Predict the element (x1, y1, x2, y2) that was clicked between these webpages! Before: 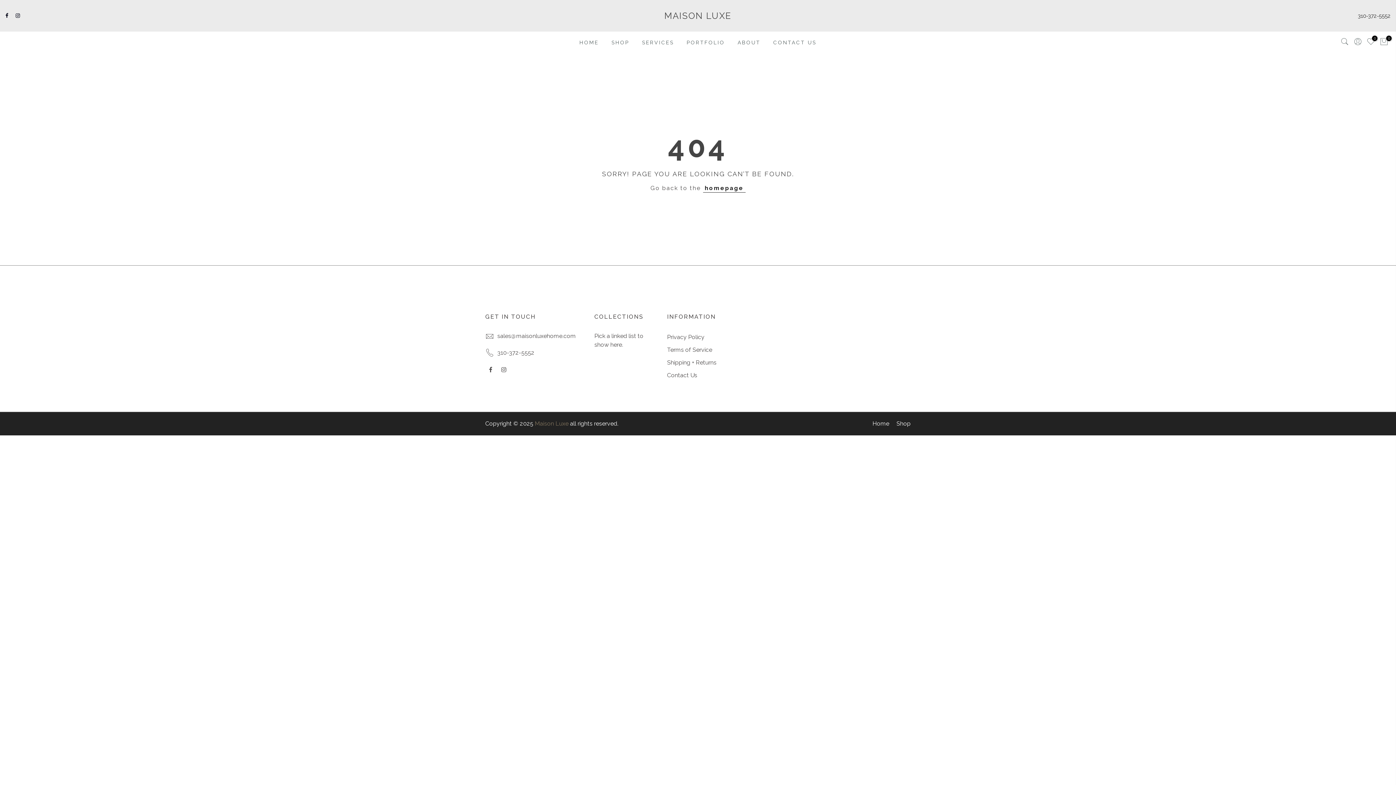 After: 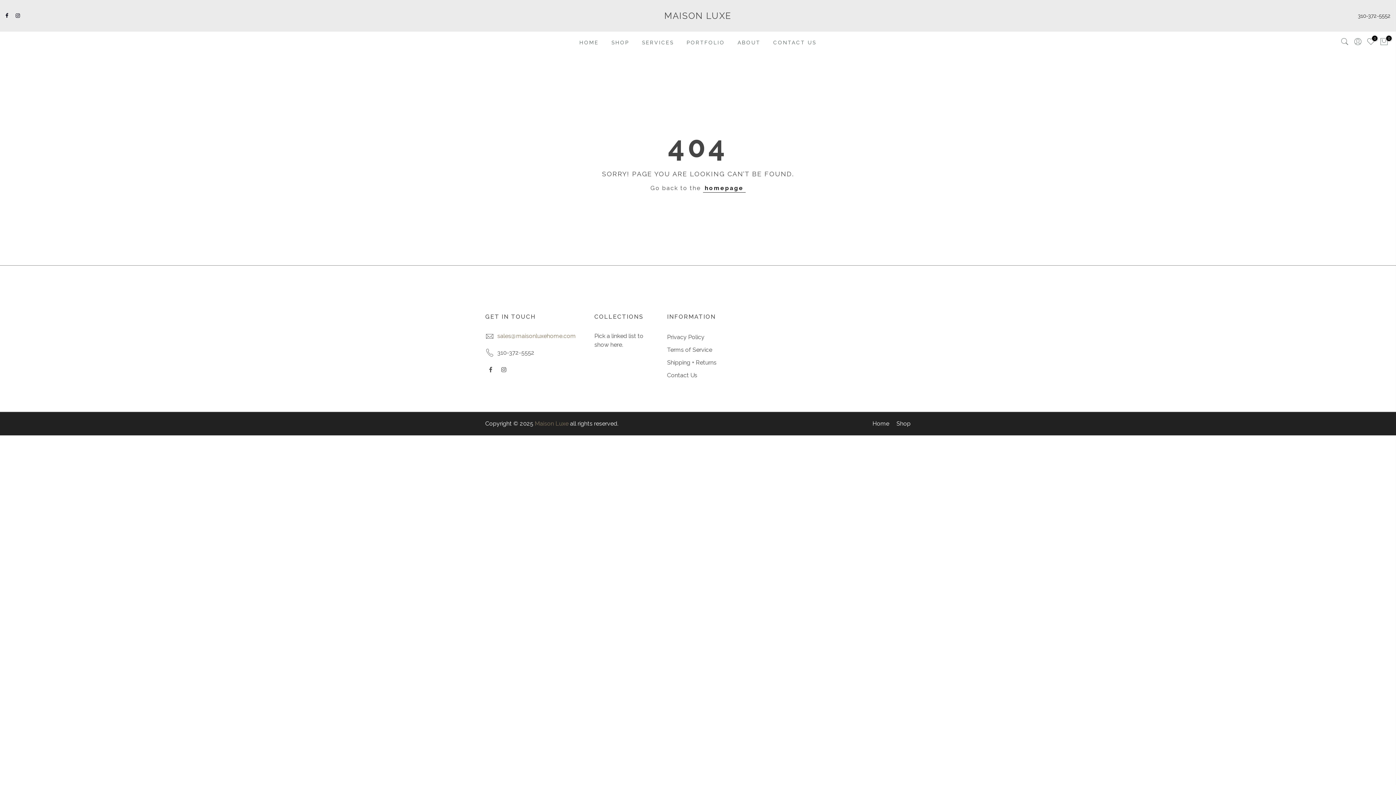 Action: bbox: (497, 332, 576, 339) label: sales@maisonluxehome.com